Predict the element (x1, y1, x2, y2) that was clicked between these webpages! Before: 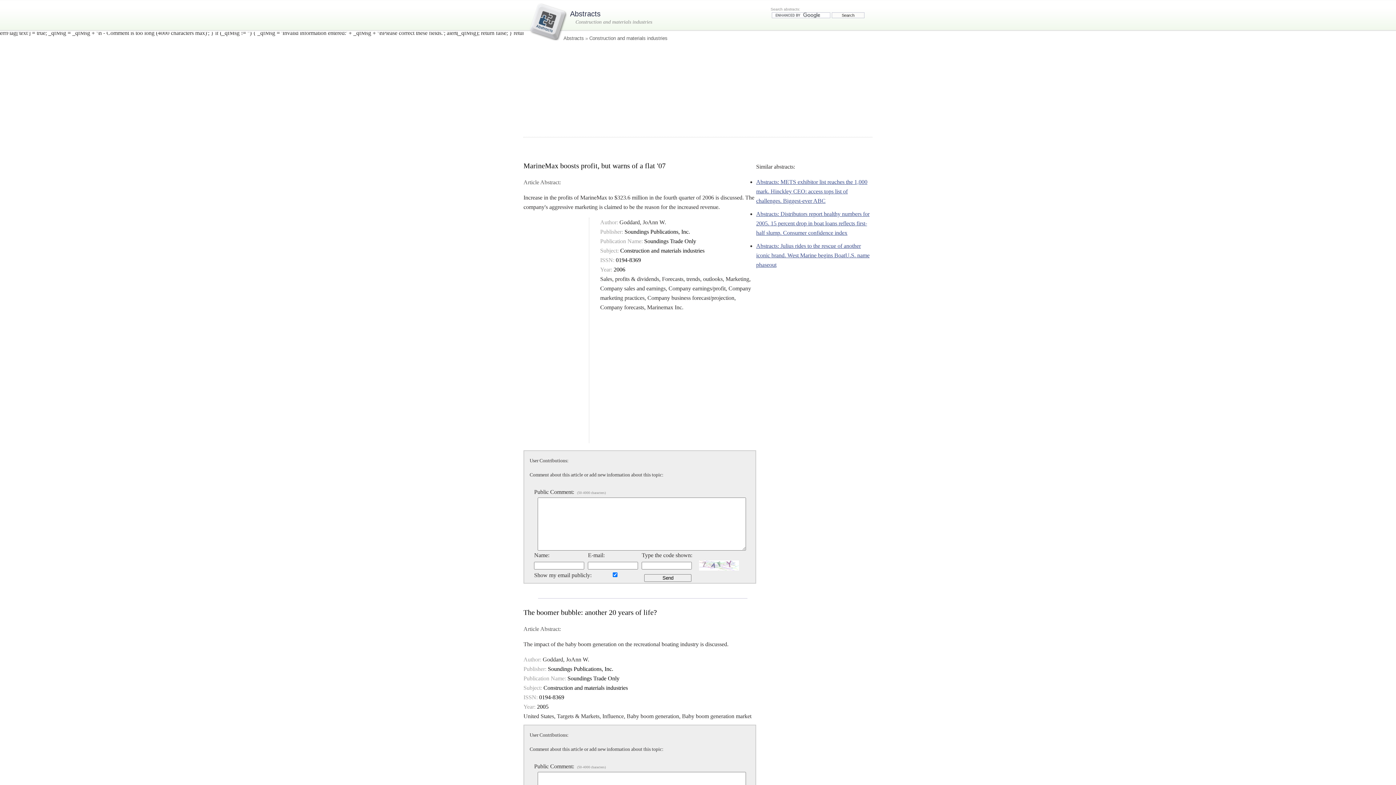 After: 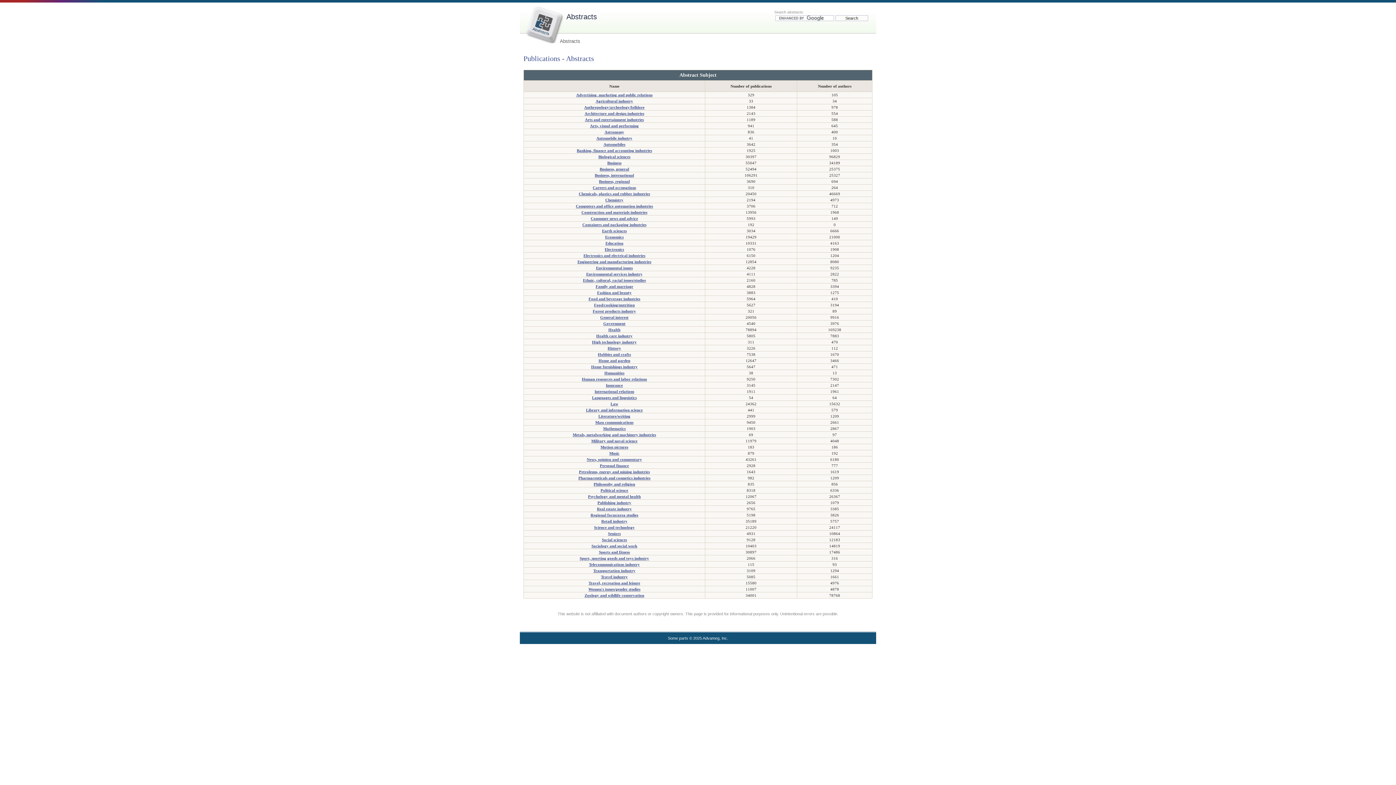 Action: label: Abstracts bbox: (570, 9, 600, 17)